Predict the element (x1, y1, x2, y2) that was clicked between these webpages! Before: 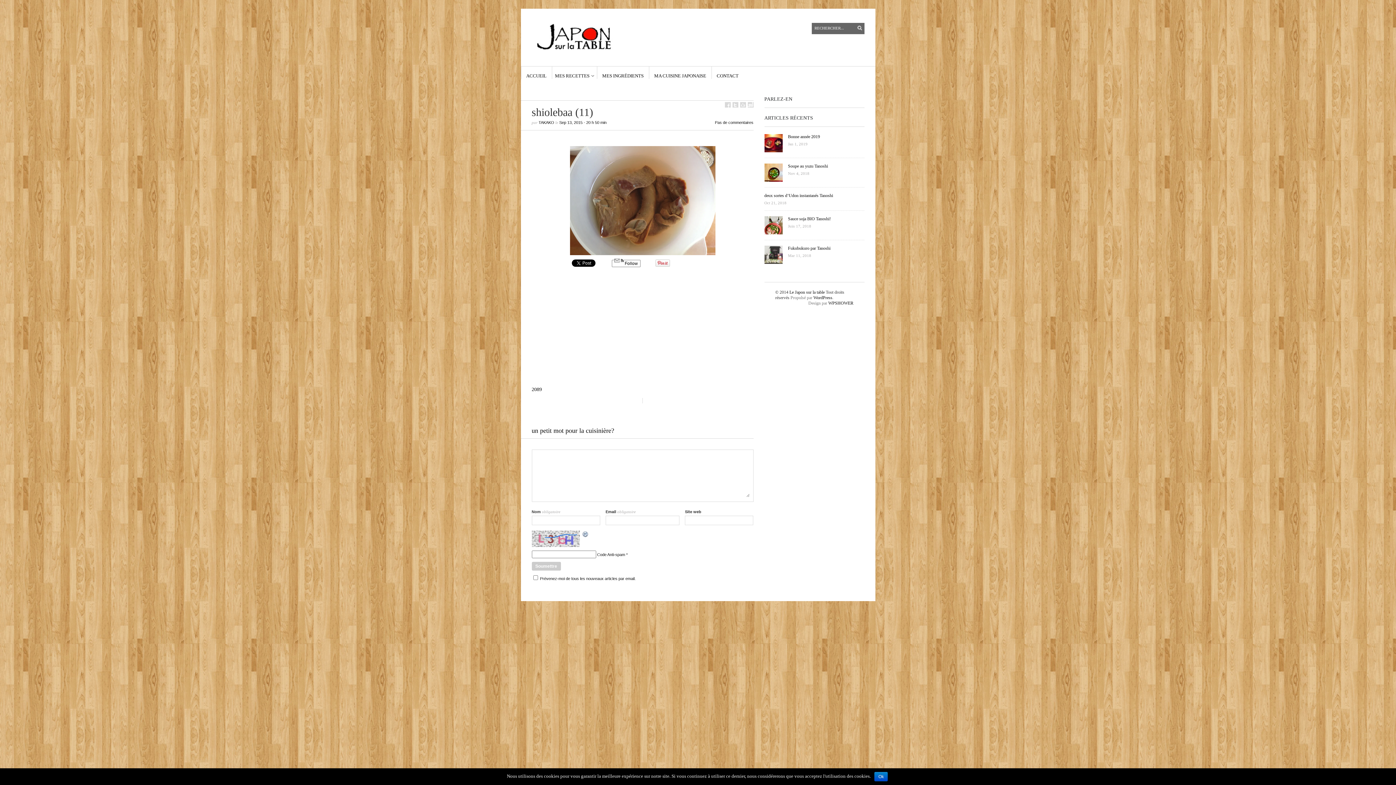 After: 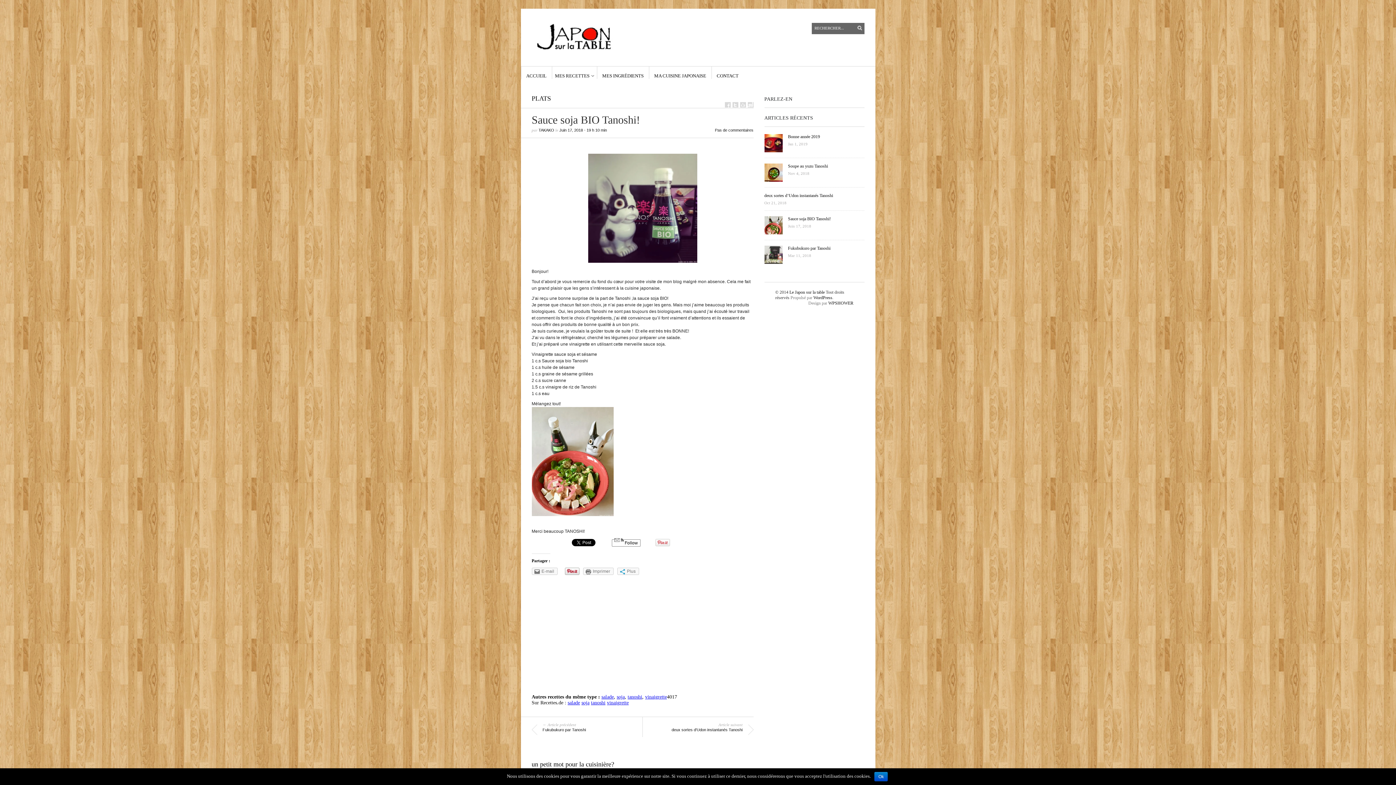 Action: bbox: (764, 216, 864, 240) label: Sauce soja BIO Tanoshi!
Juin 17, 2018